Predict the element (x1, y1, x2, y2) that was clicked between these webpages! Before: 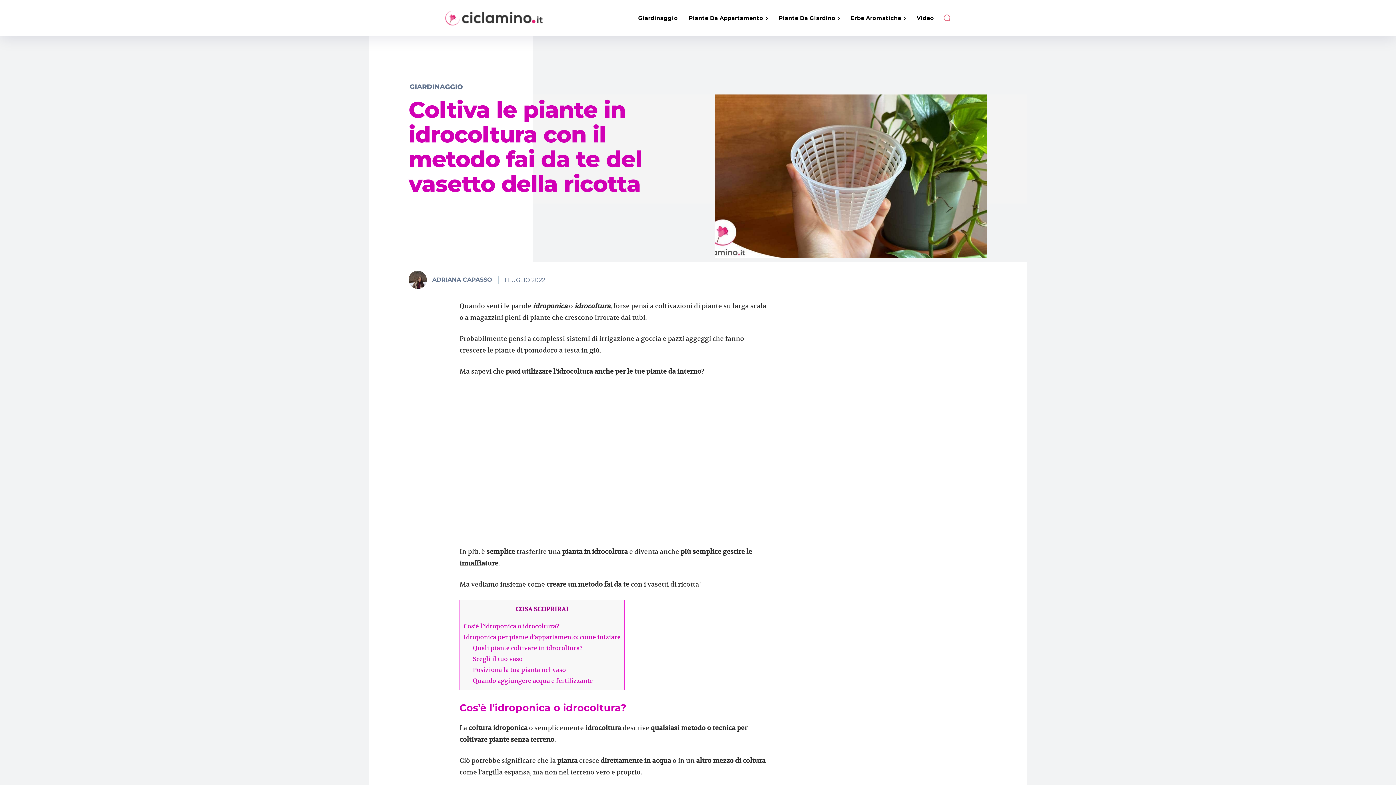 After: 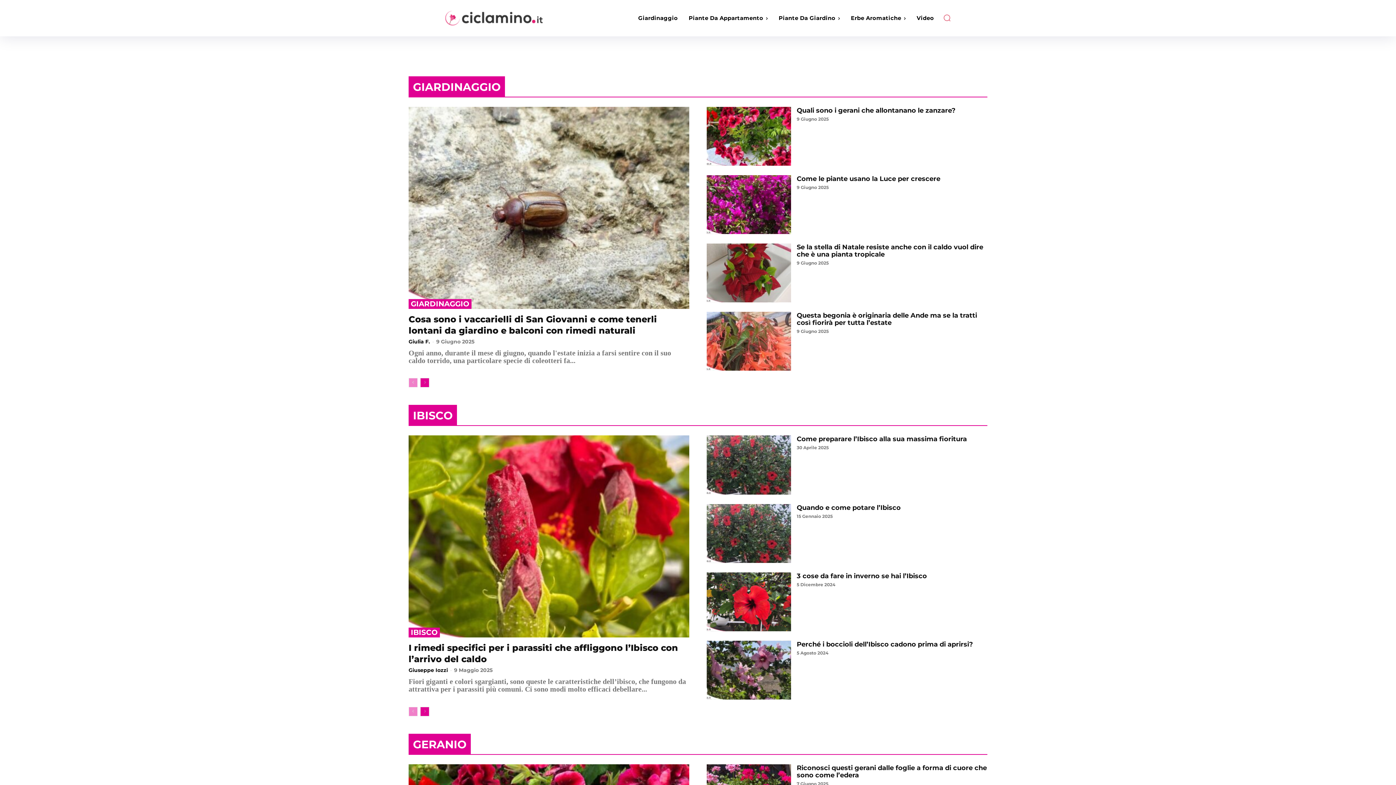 Action: bbox: (445, 1, 571, 34)